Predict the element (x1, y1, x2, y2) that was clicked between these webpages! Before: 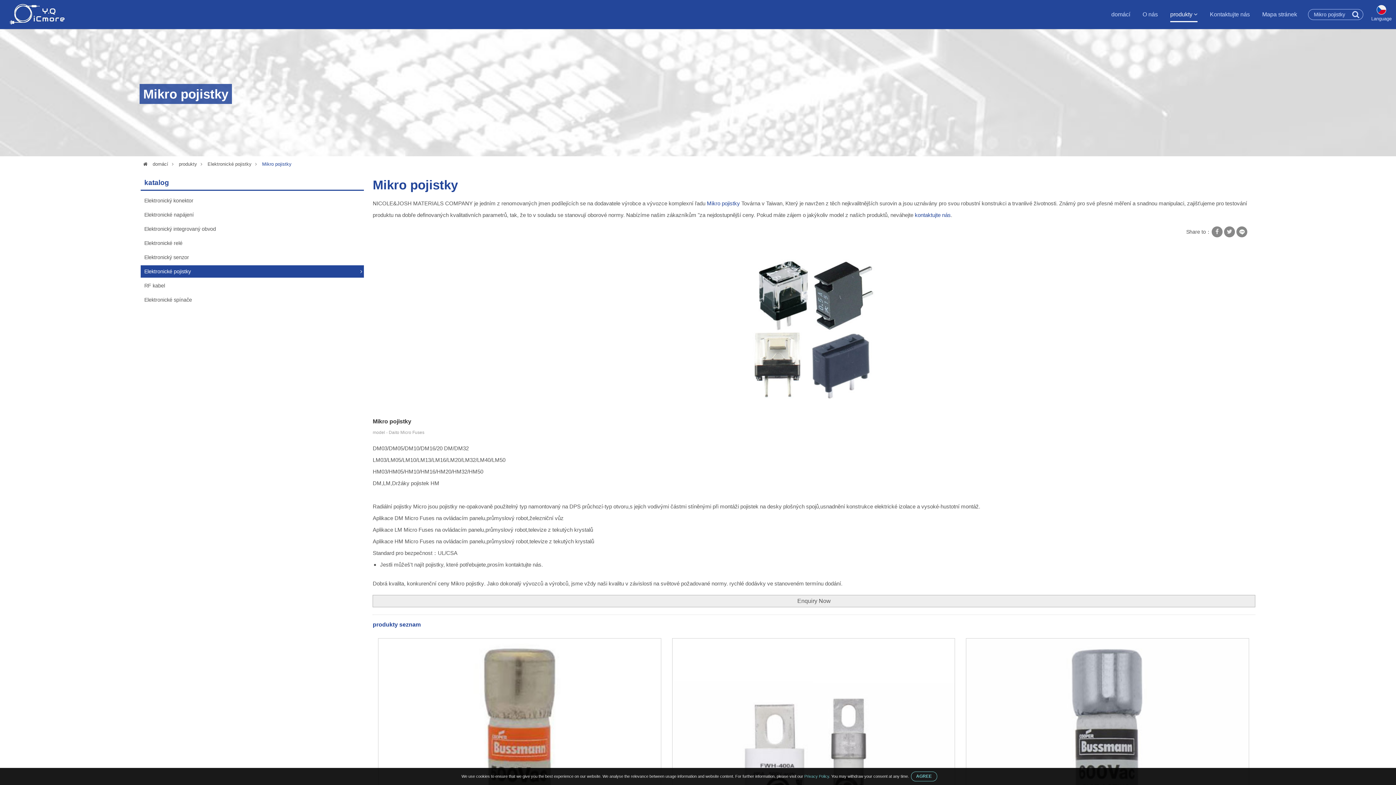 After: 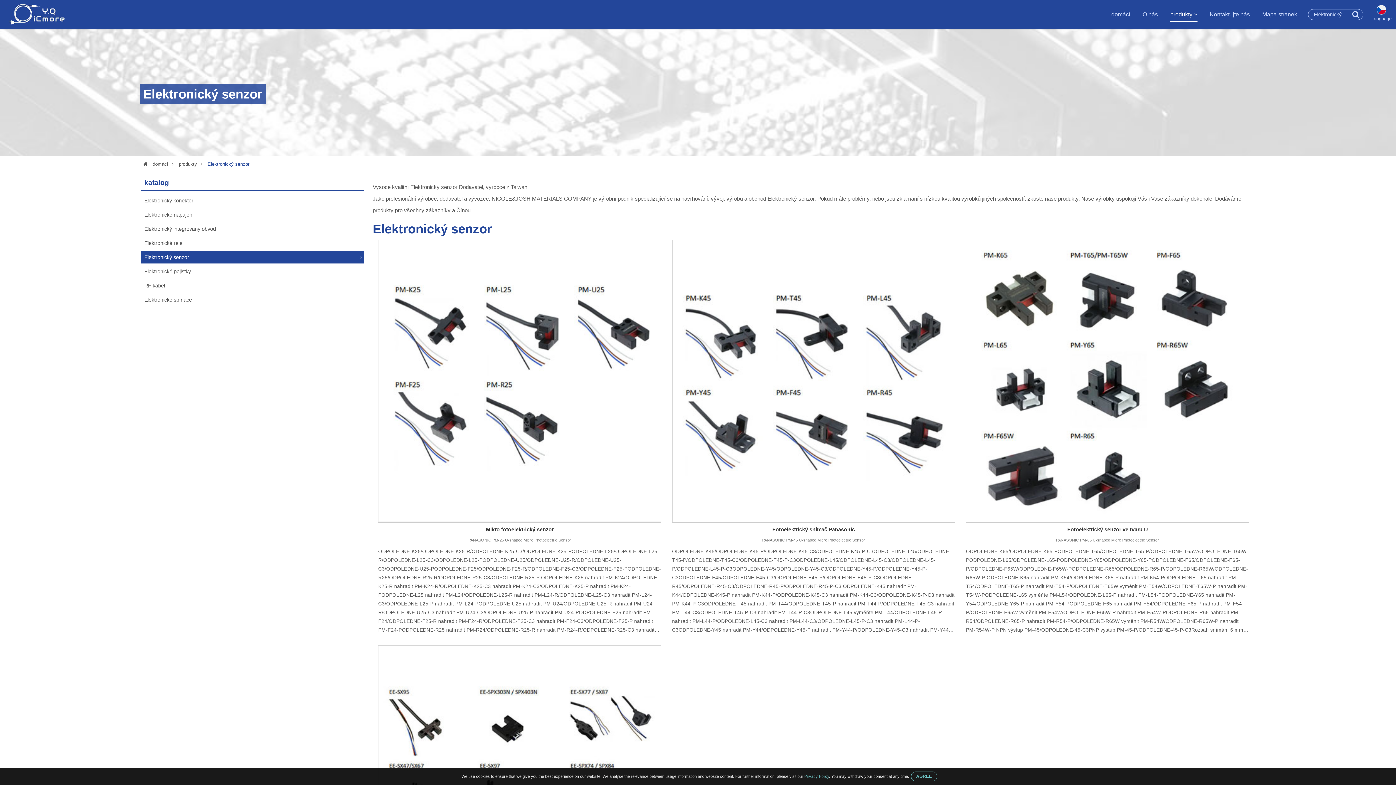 Action: bbox: (140, 251, 364, 263) label: Elektronický senzor